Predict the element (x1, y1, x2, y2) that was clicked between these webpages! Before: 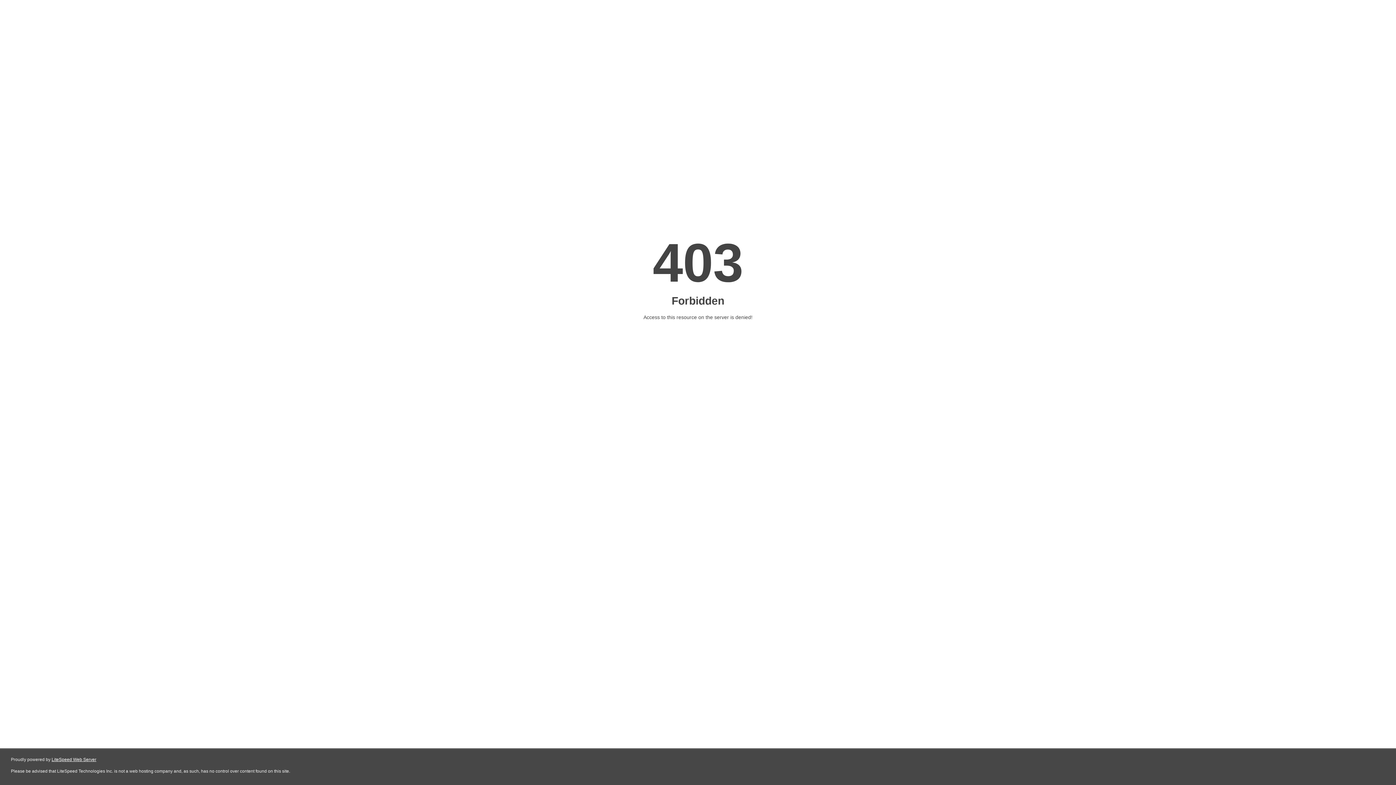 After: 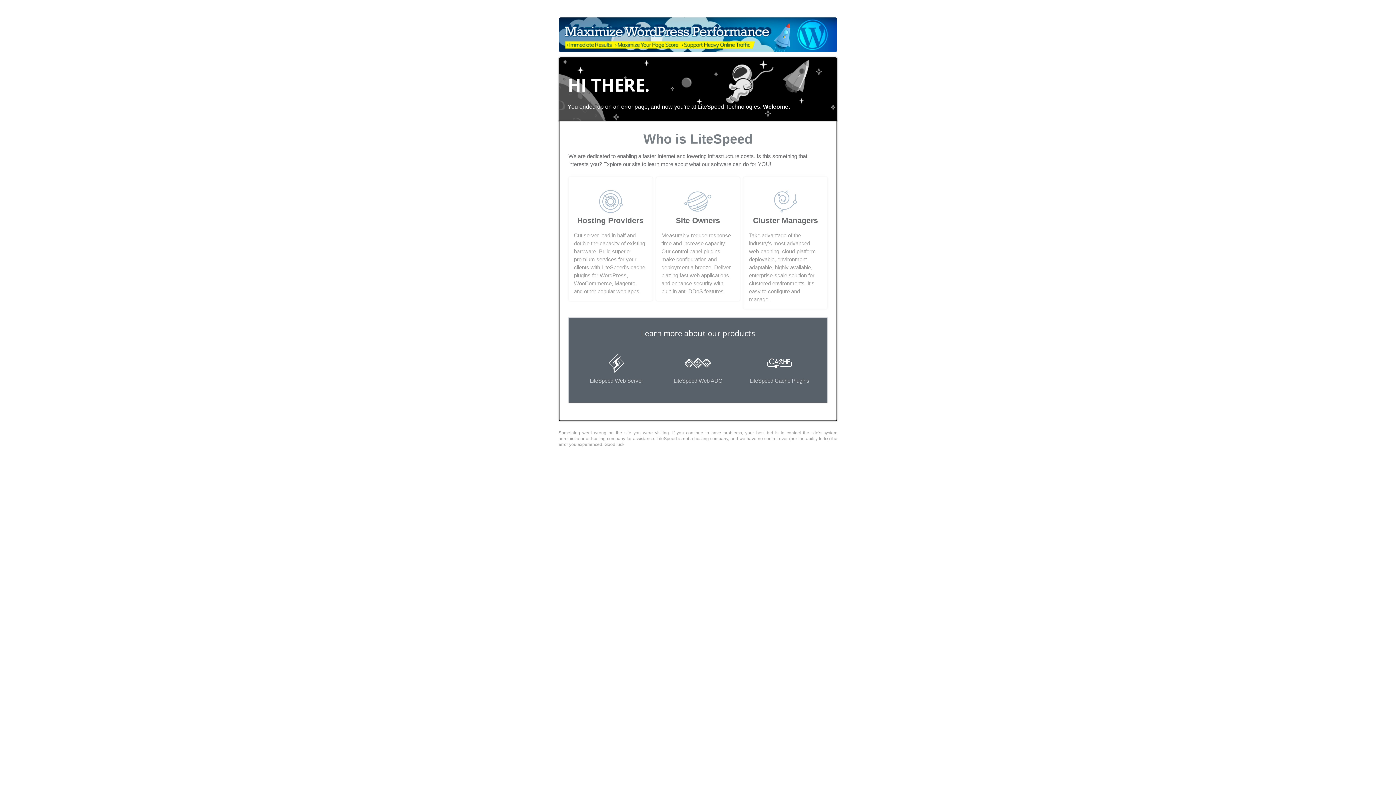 Action: bbox: (51, 757, 96, 762) label: LiteSpeed Web Server